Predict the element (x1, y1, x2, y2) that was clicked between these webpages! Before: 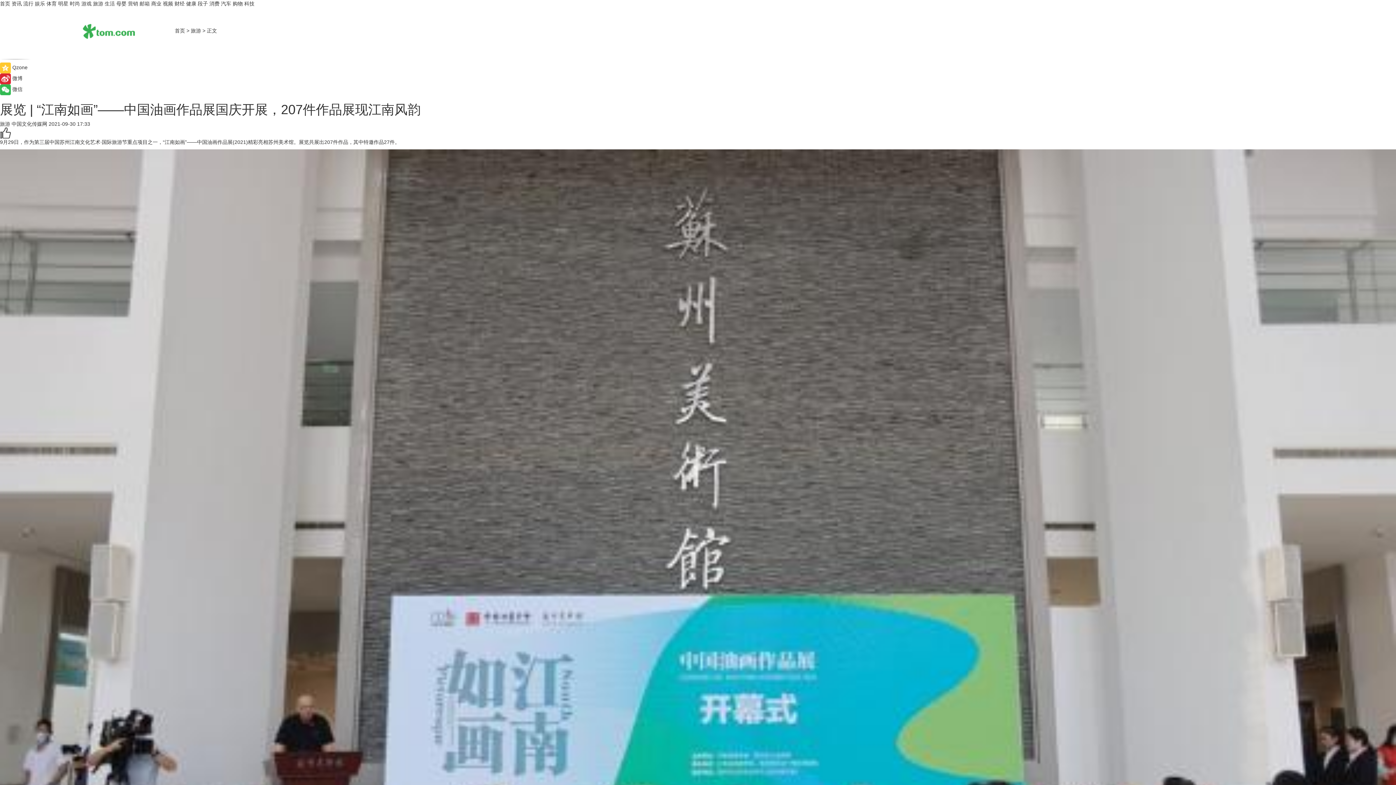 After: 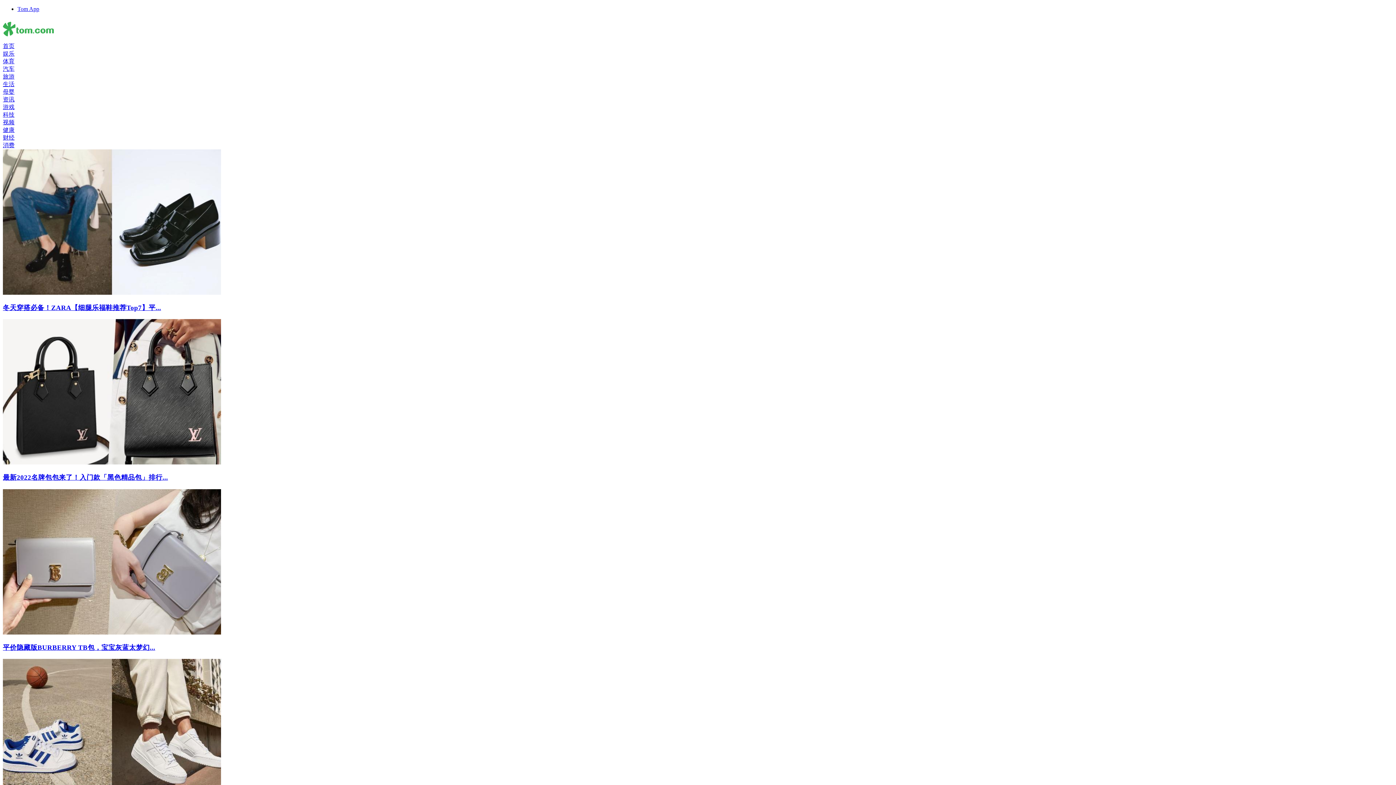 Action: label: 时尚 bbox: (69, 0, 80, 6)